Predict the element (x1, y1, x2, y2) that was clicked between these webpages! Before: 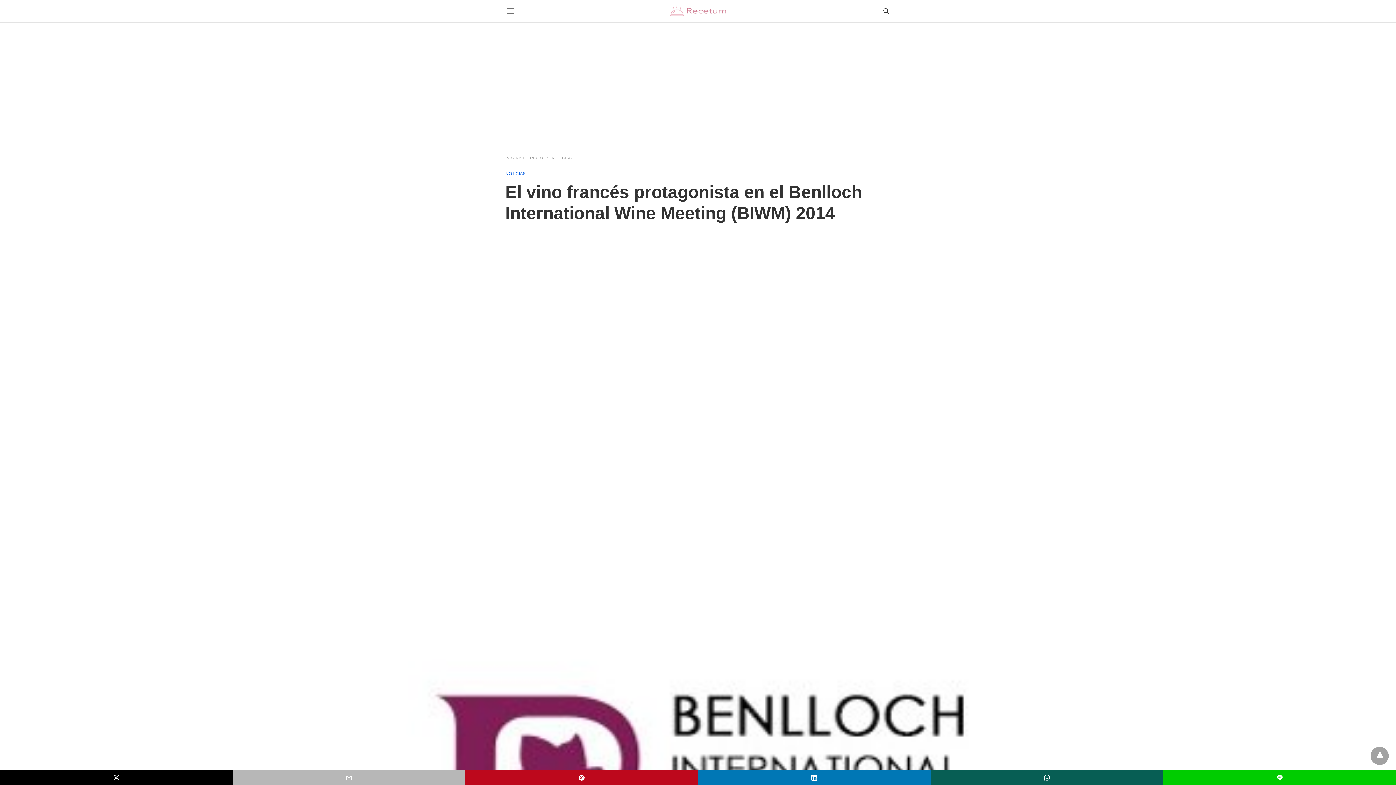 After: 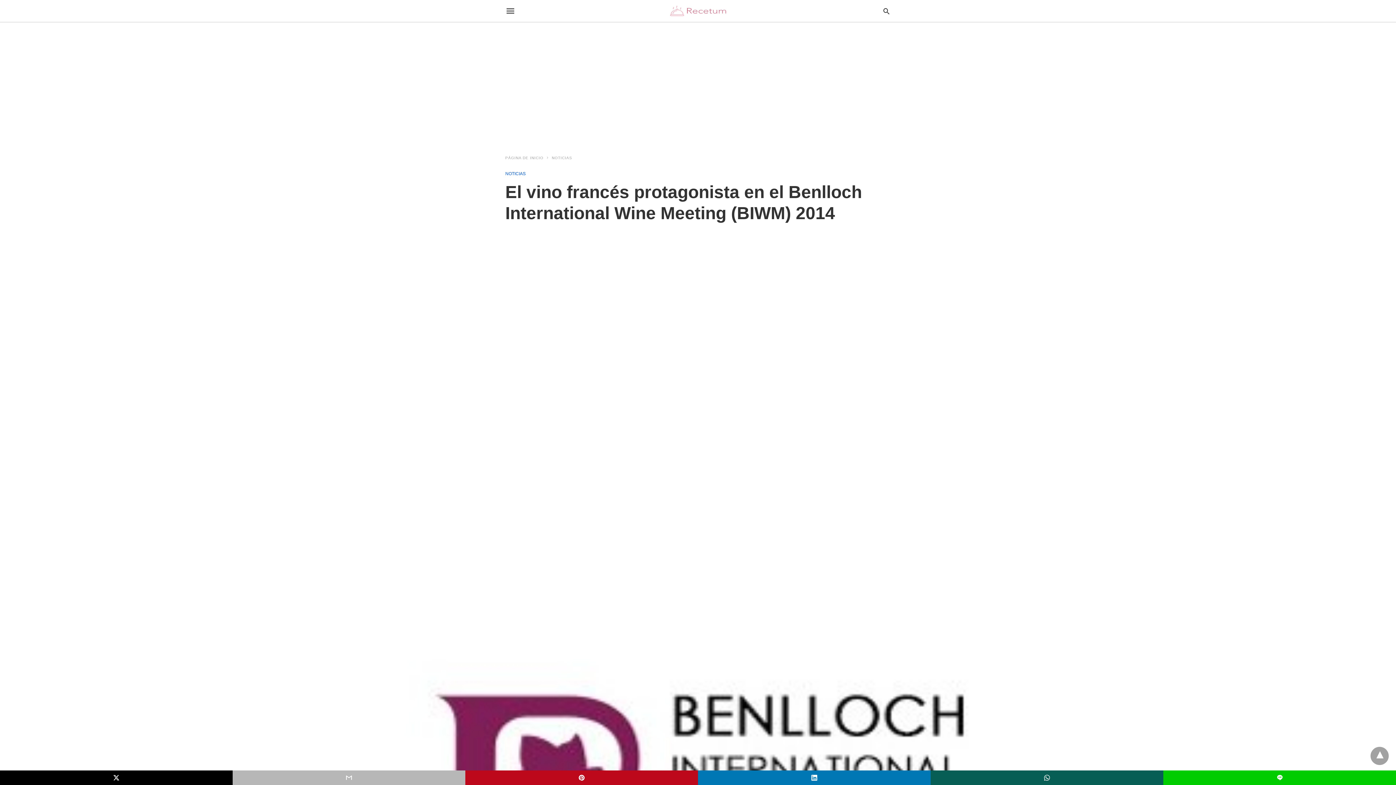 Action: bbox: (0, 770, 232, 785)